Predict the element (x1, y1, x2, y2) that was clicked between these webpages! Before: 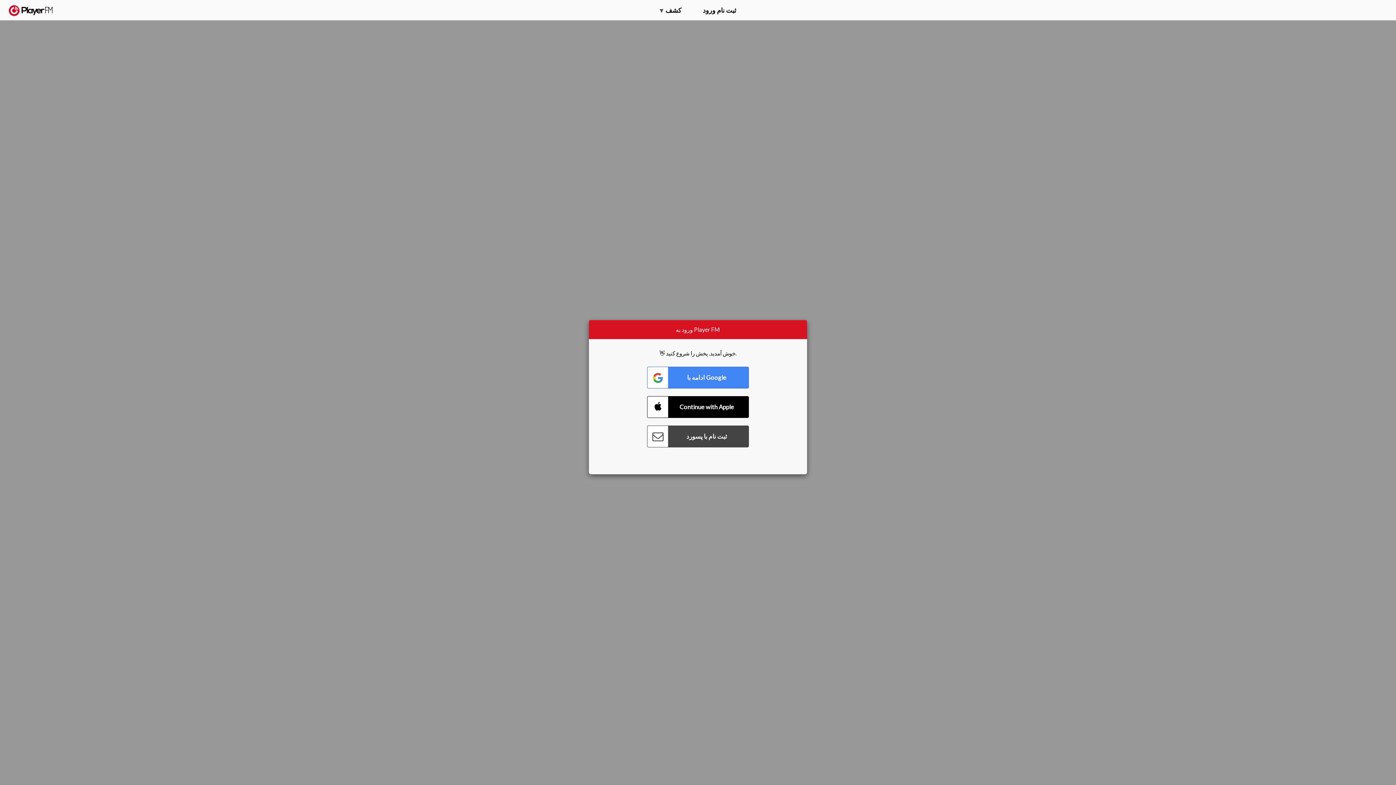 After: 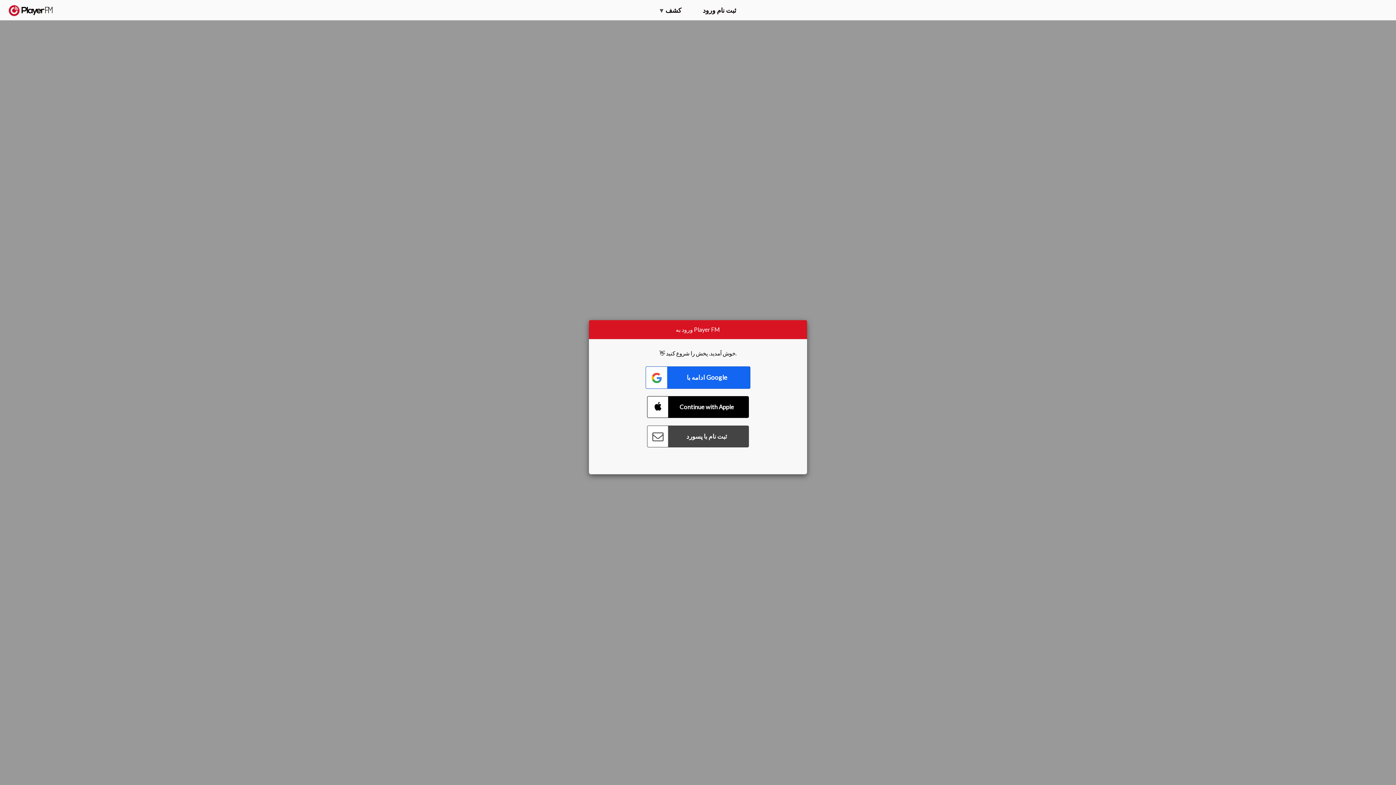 Action: bbox: (647, 366, 749, 388) label: Connect with Google